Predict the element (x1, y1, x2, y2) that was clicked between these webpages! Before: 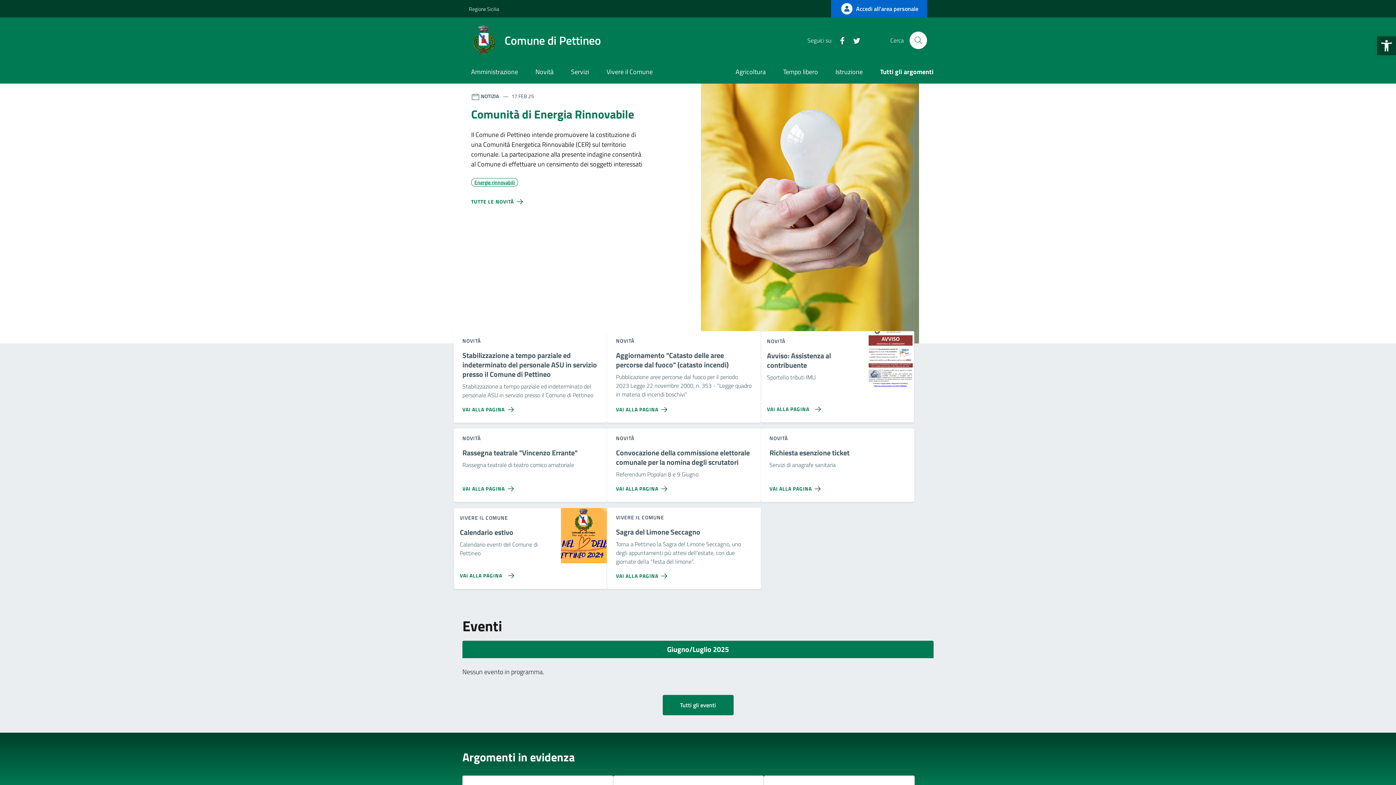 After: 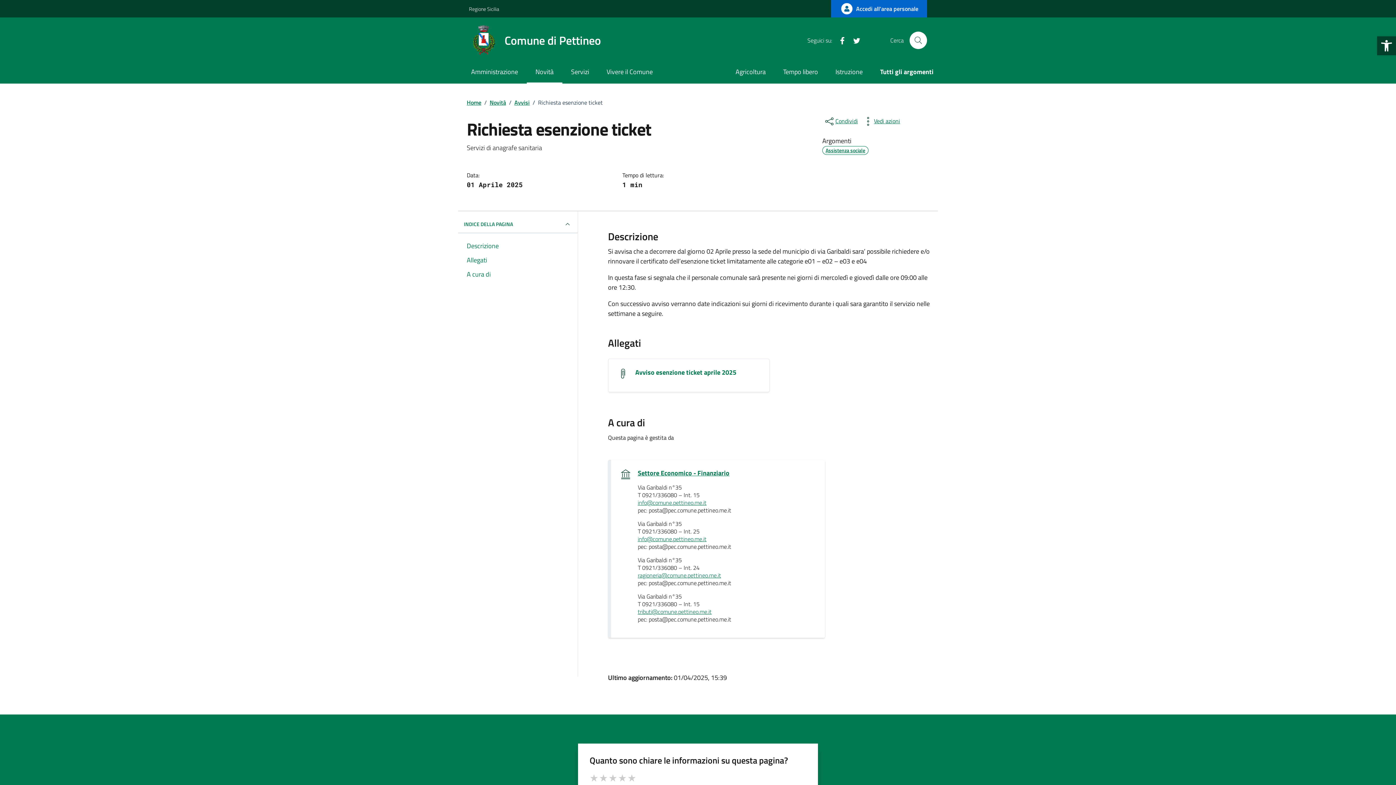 Action: bbox: (769, 478, 823, 493) label: Vai alla pagina Richiesta esenzione ticket